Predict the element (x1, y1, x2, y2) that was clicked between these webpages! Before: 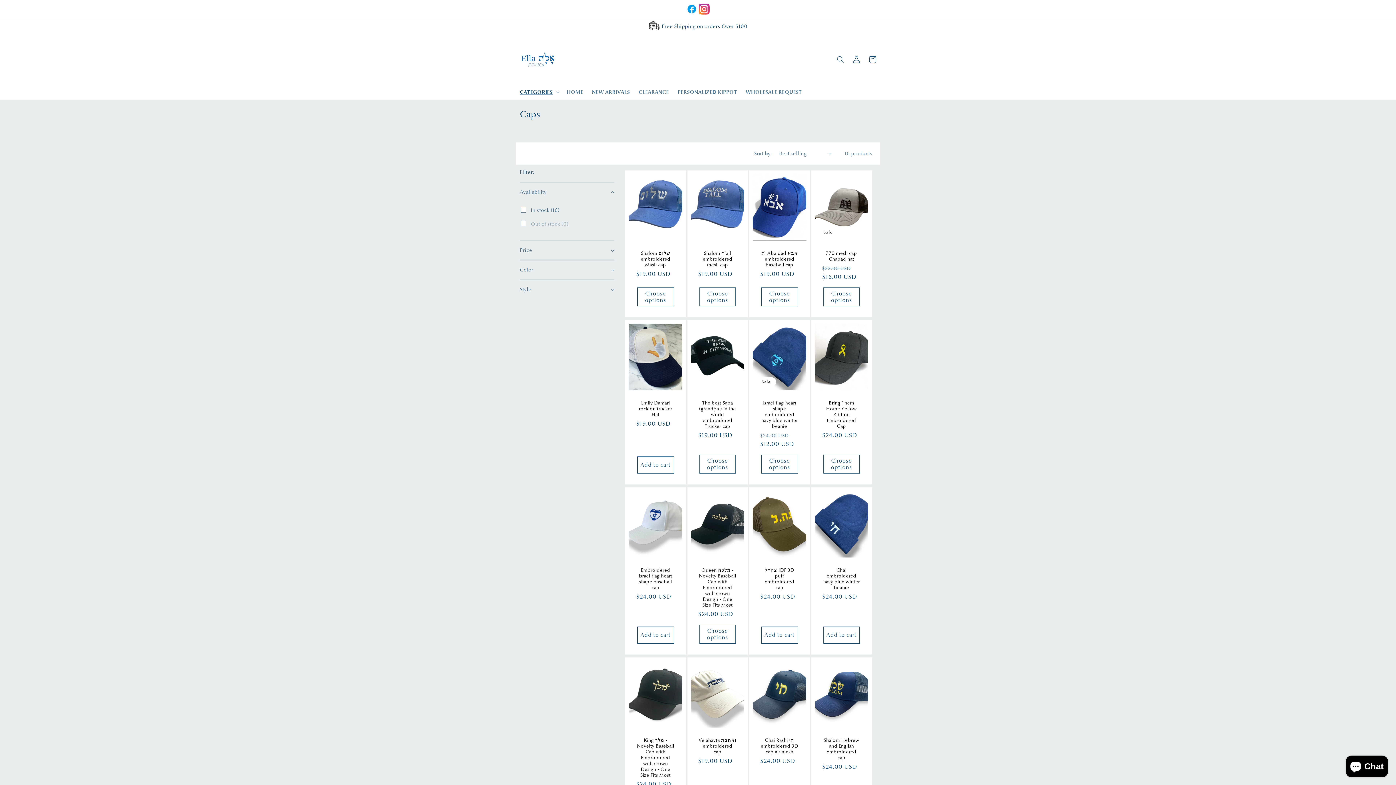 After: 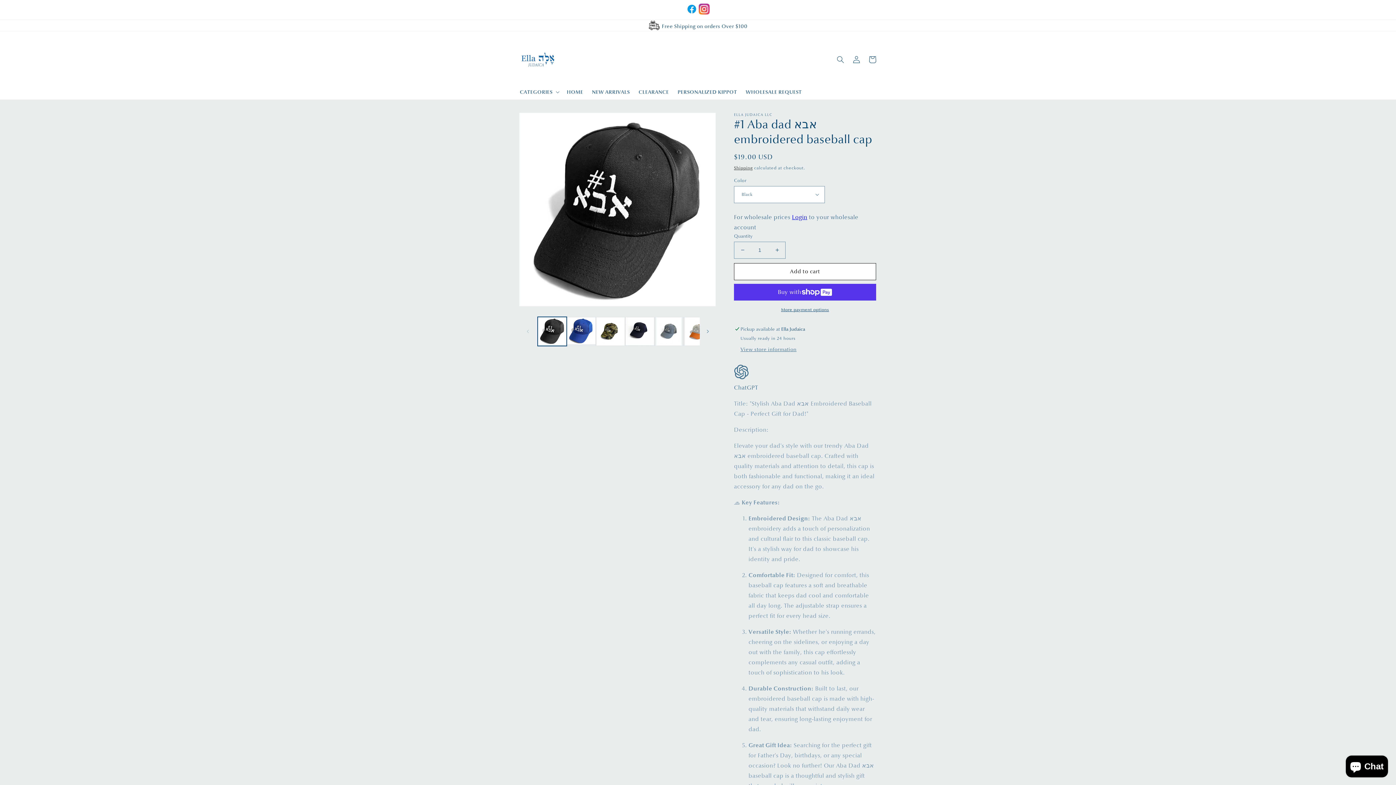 Action: label: #1 Aba dad אבא embroidered baseball cap bbox: (760, 250, 799, 267)